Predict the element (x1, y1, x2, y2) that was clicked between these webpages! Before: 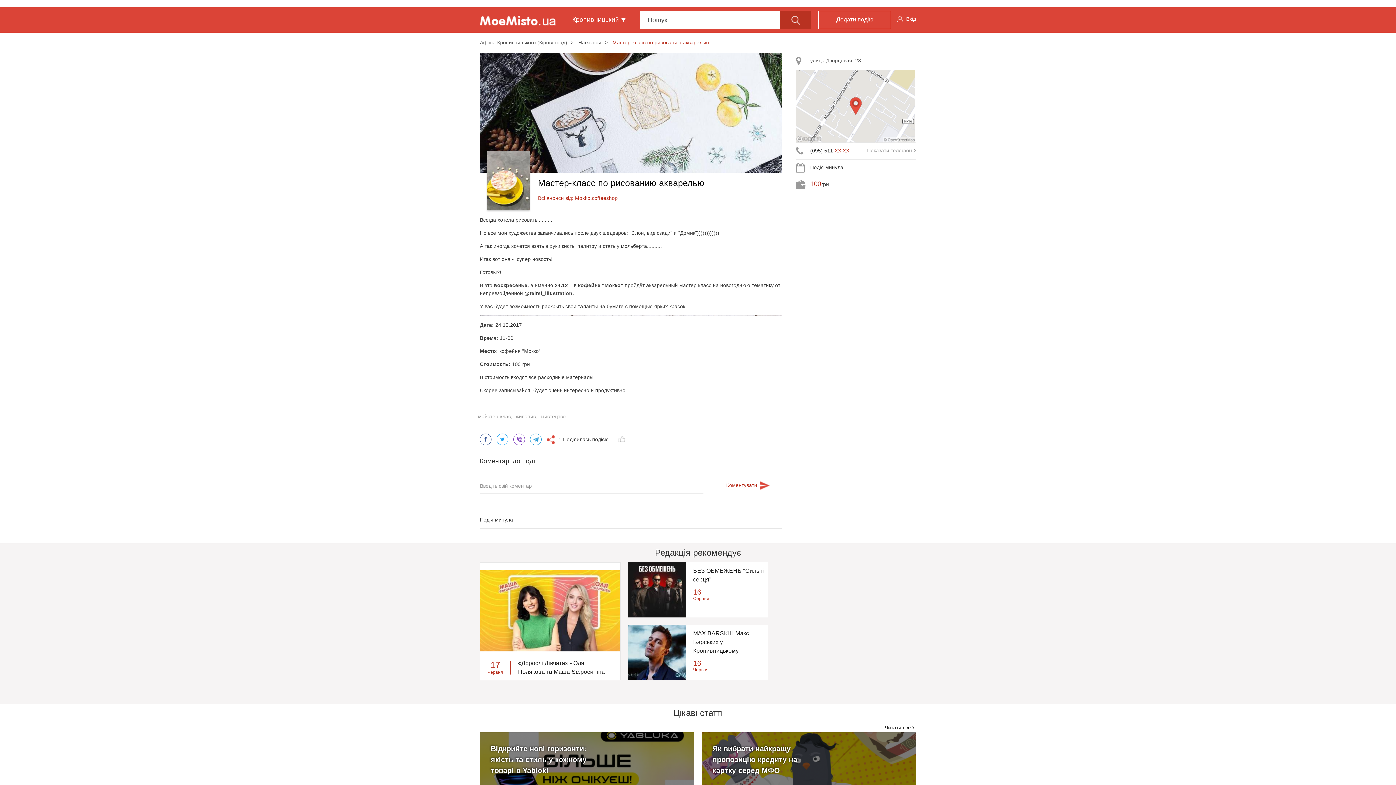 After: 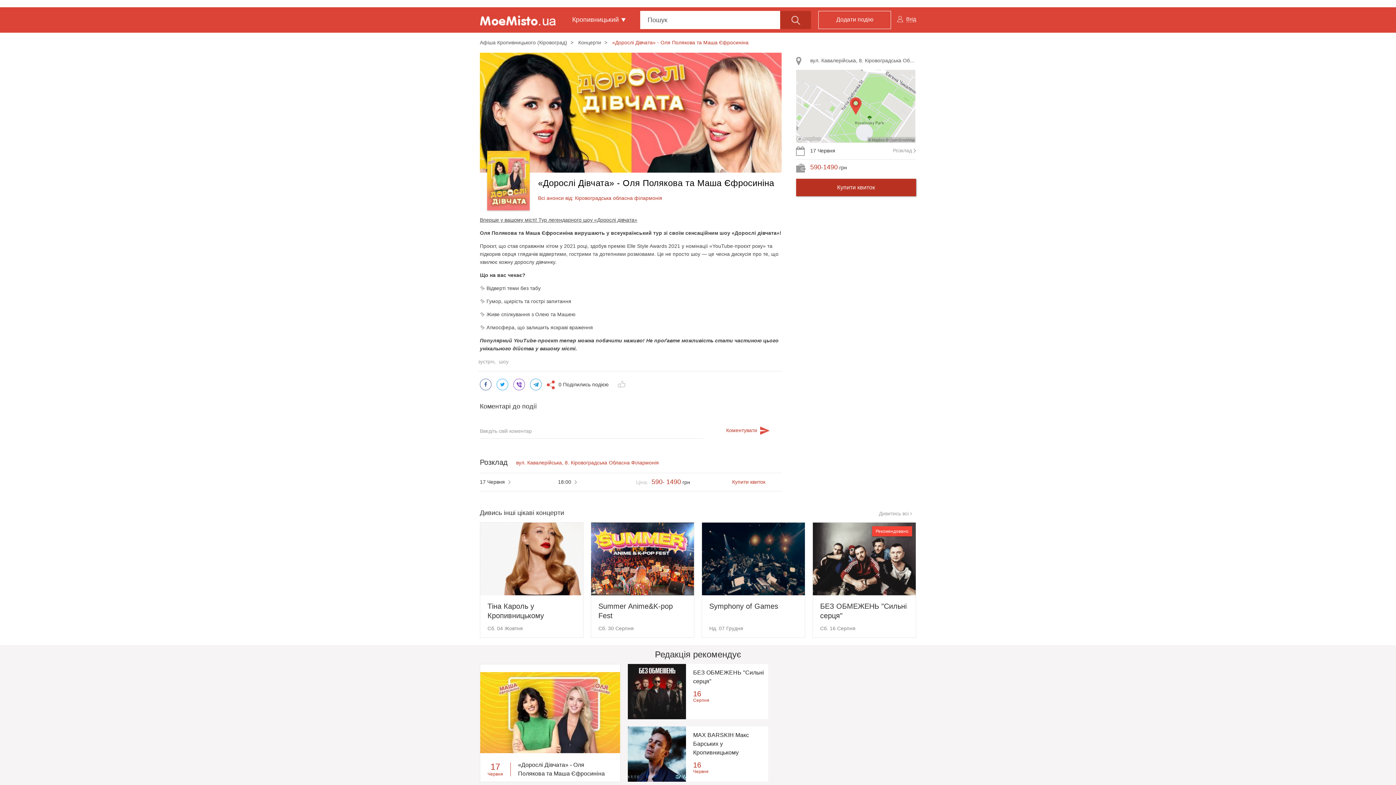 Action: label: «Дорослі Дівчата» - Оля Полякова та Маша Єфросиніна bbox: (518, 659, 612, 676)